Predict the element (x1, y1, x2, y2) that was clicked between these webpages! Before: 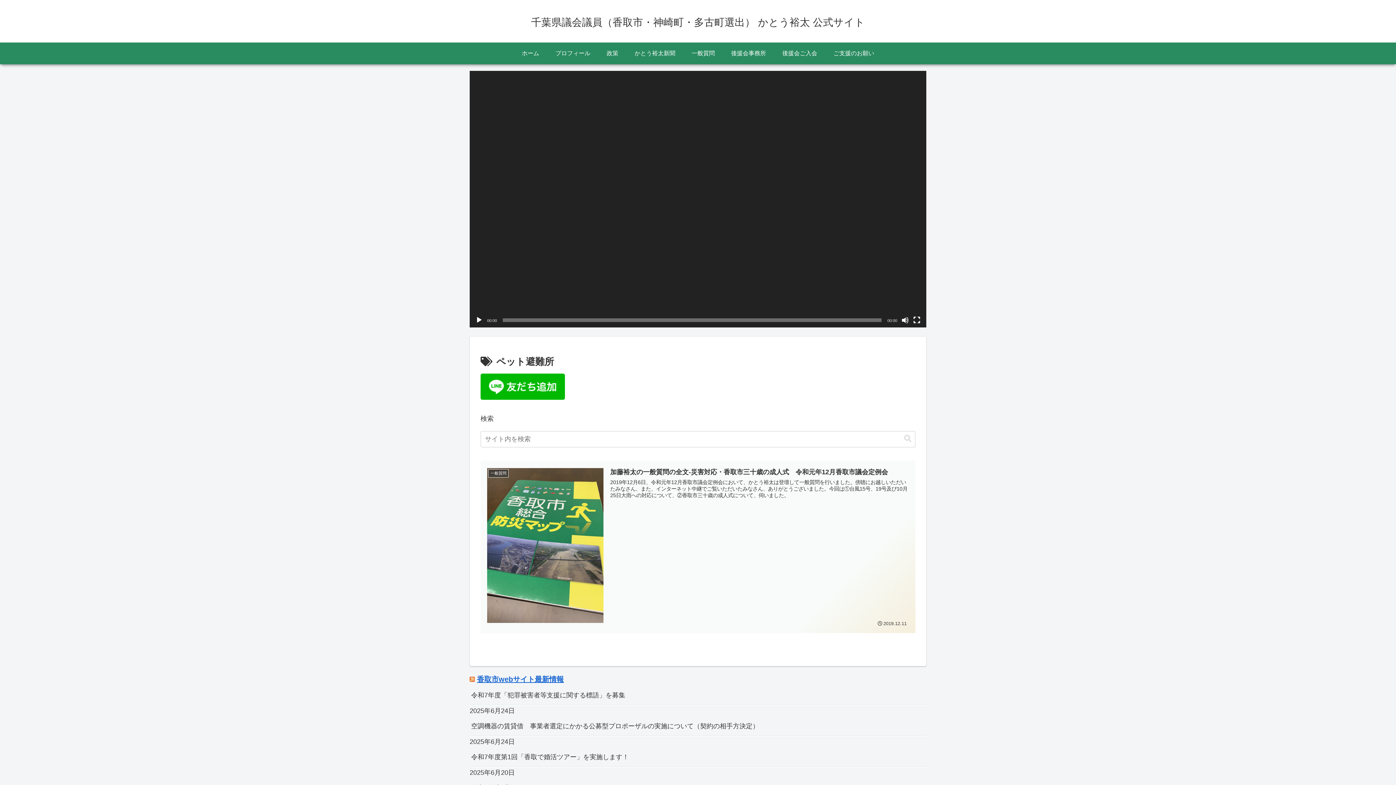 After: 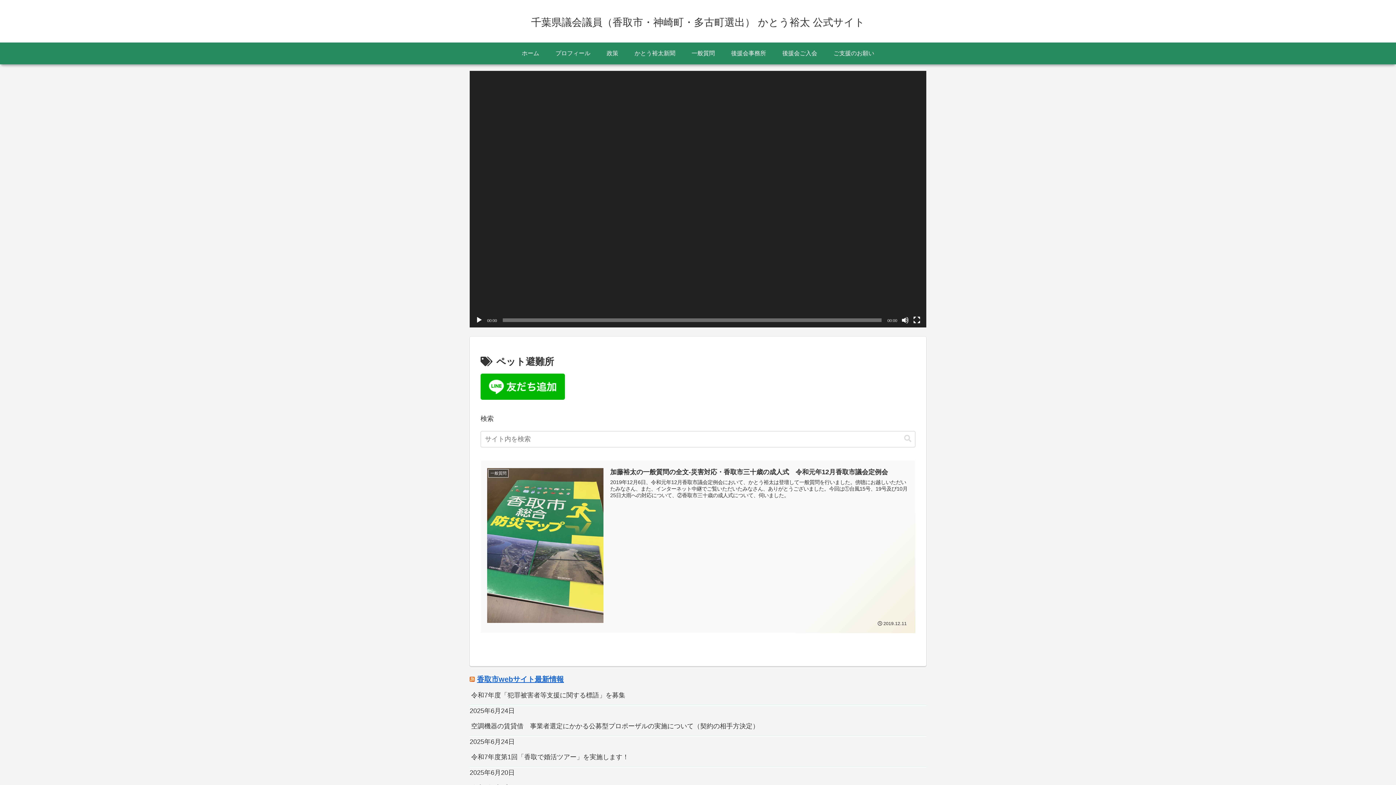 Action: label: 再生 bbox: (475, 316, 482, 324)